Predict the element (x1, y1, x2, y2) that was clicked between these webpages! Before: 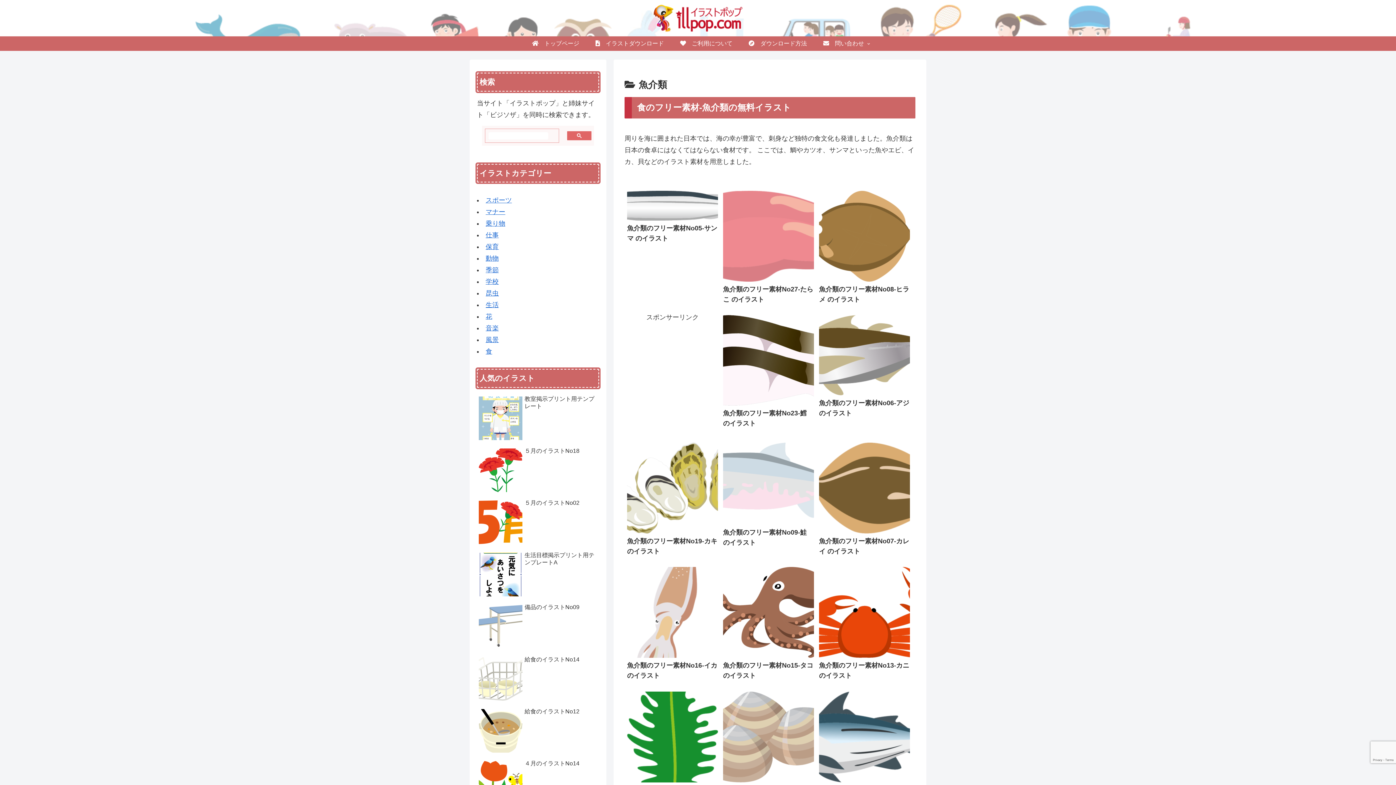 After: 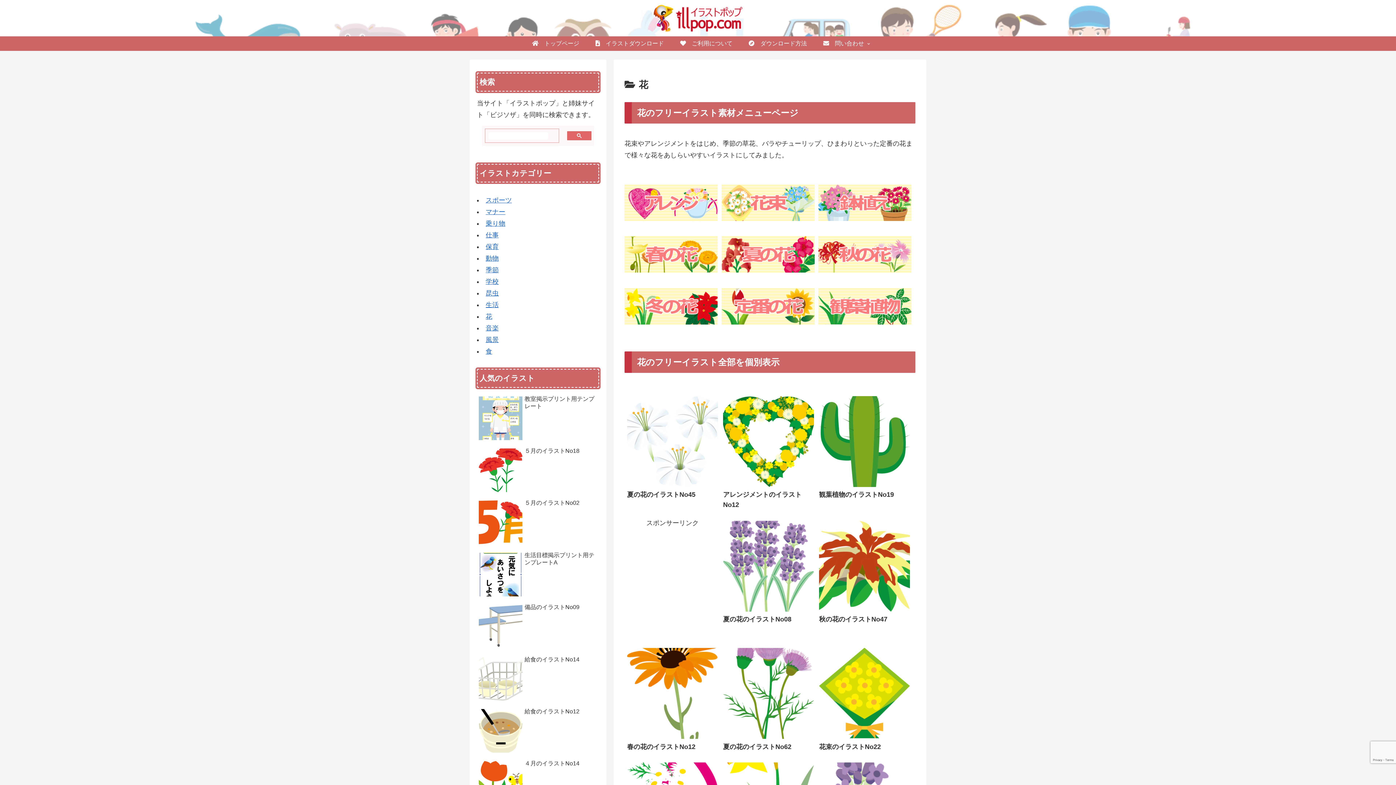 Action: label: 花 bbox: (485, 313, 492, 320)